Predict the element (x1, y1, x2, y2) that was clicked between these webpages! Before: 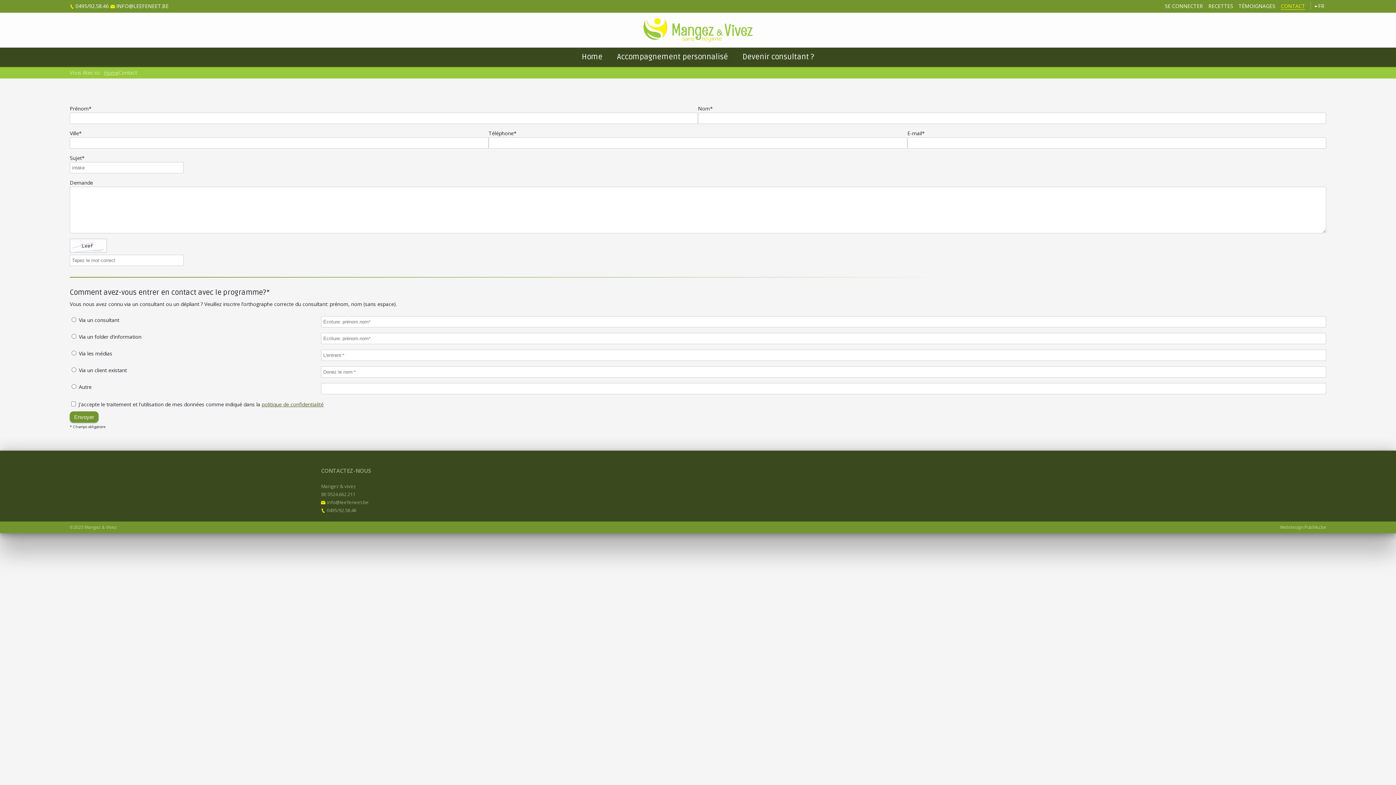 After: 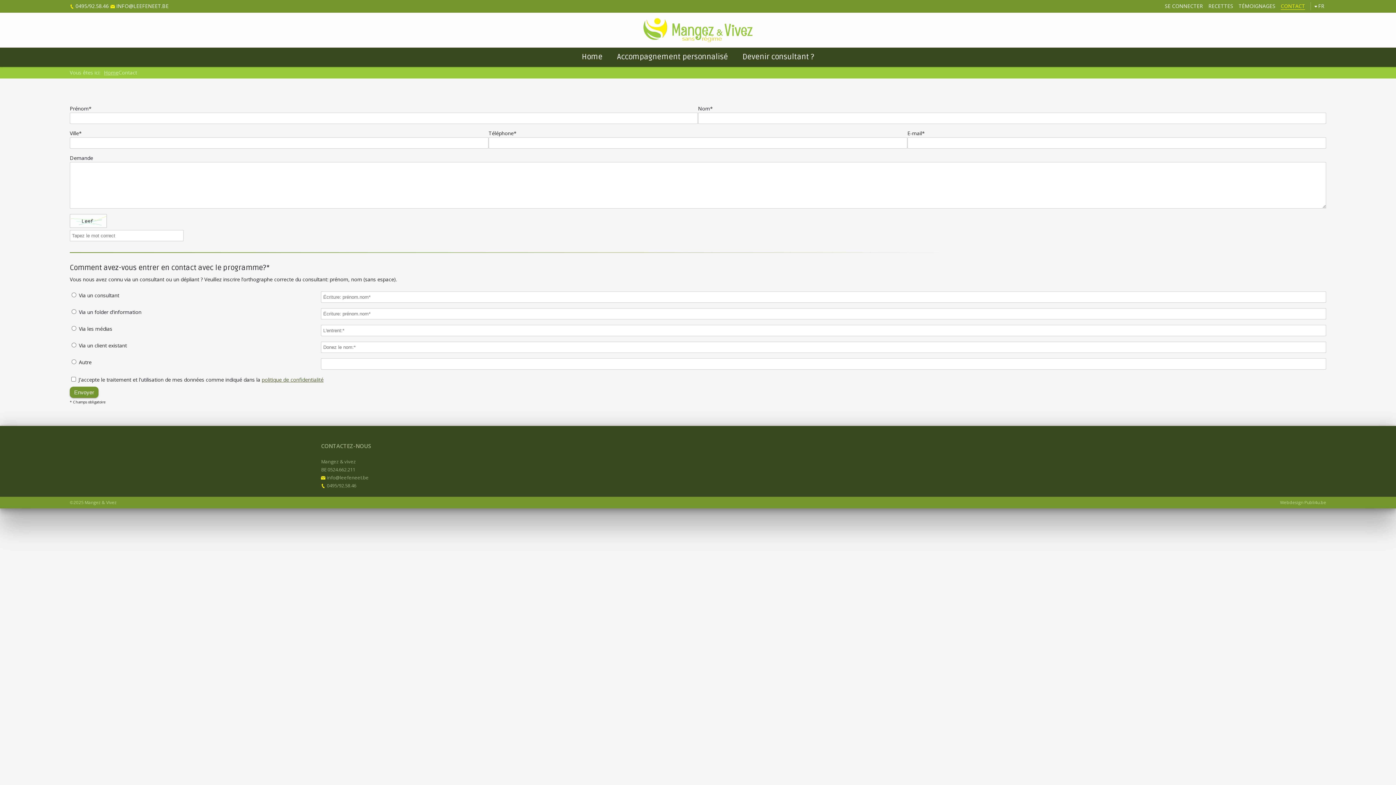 Action: bbox: (1281, 2, 1305, 9) label: CONTACT